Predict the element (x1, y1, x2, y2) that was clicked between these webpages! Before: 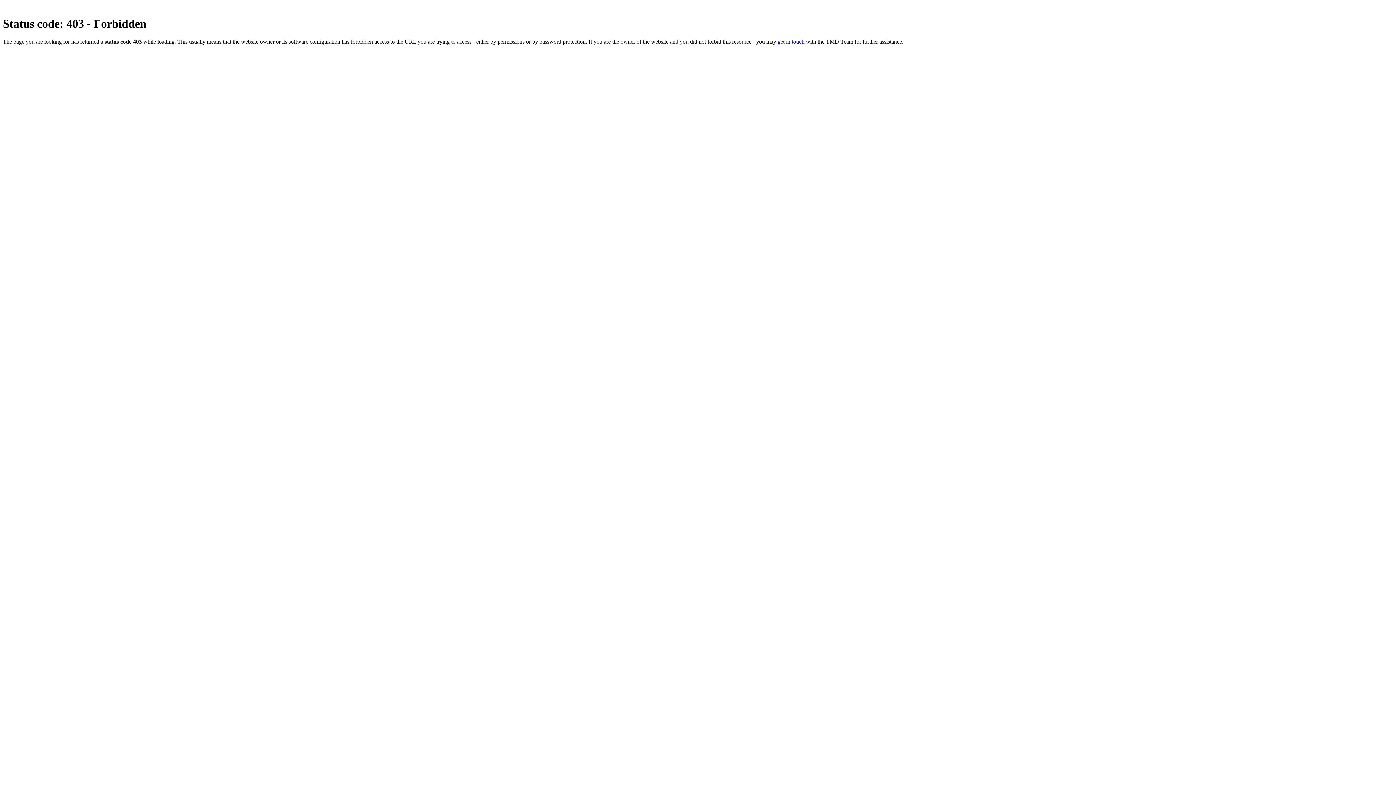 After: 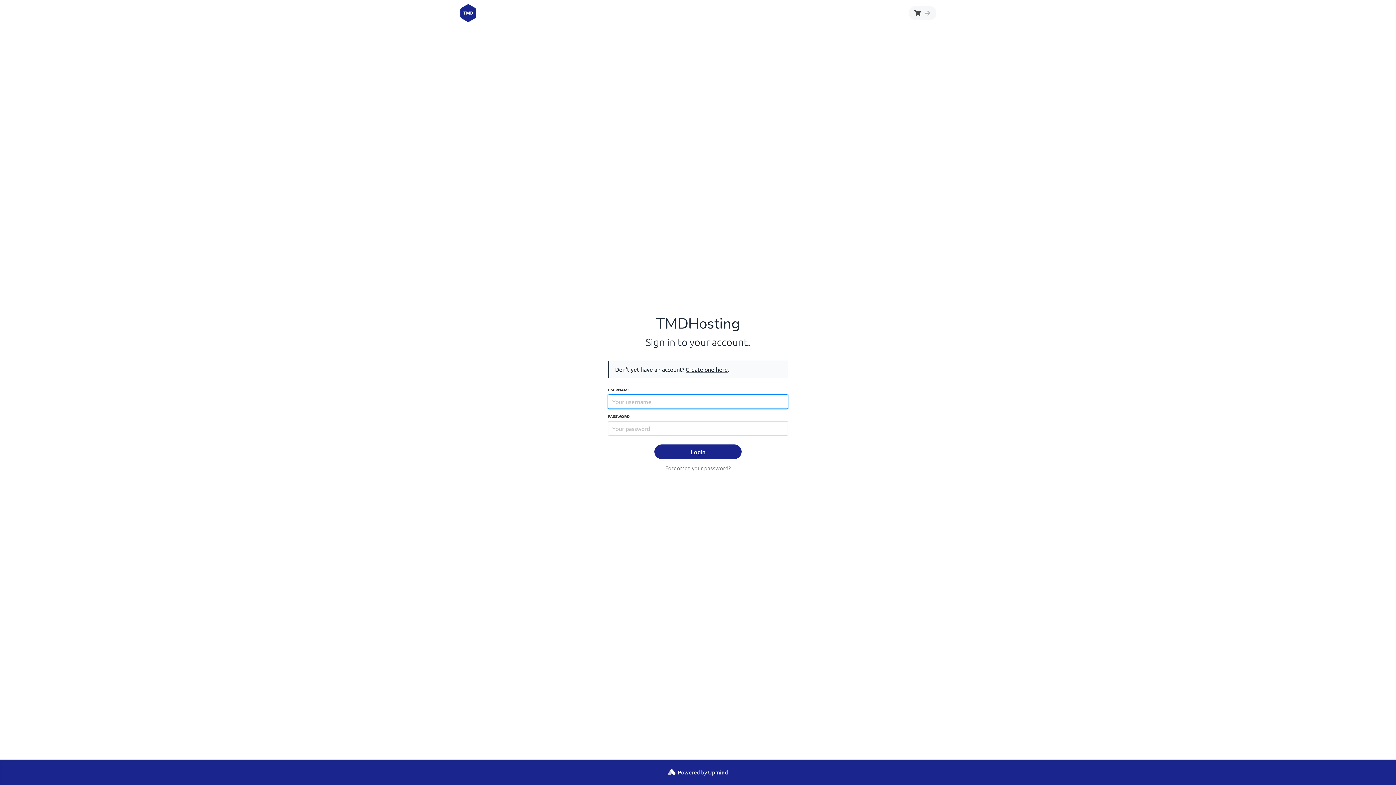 Action: bbox: (777, 38, 804, 44) label: get in touch